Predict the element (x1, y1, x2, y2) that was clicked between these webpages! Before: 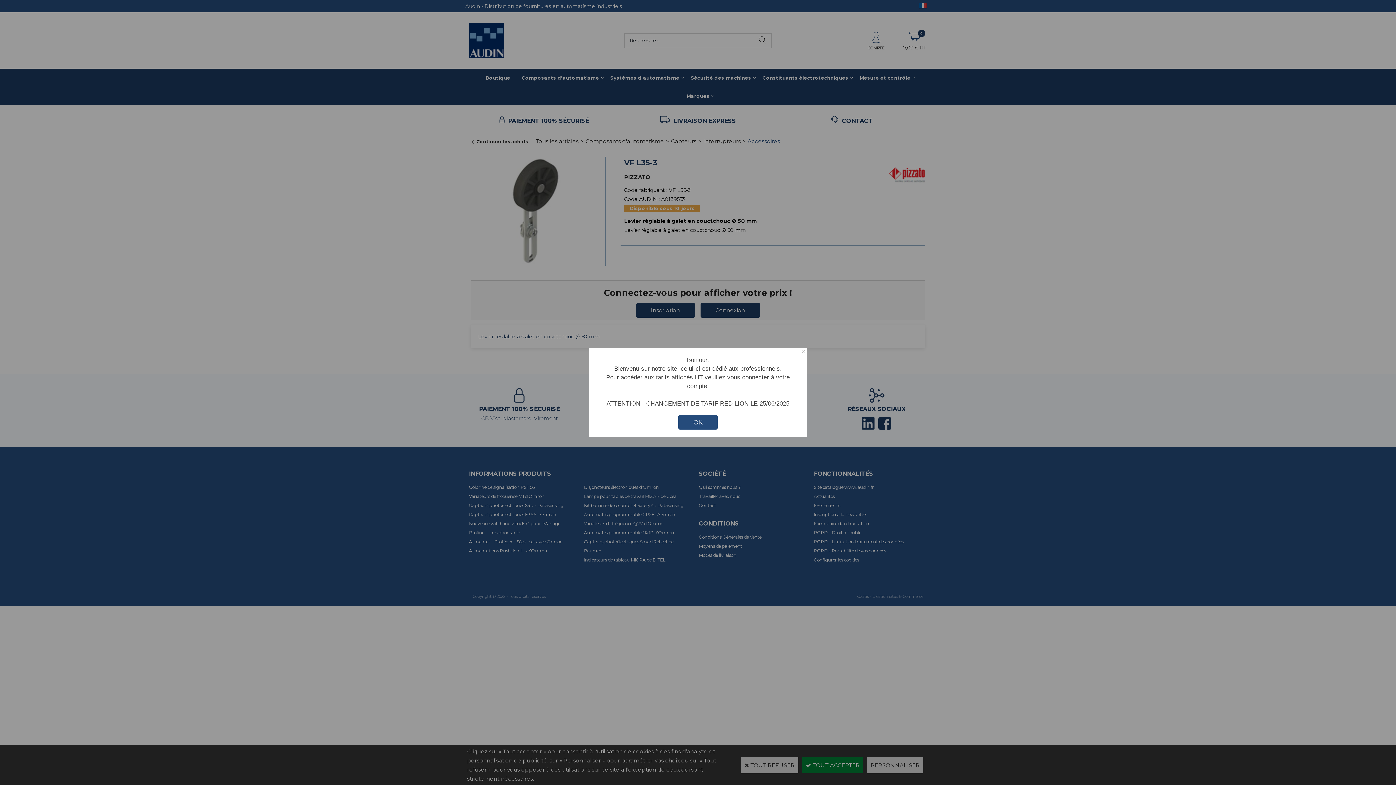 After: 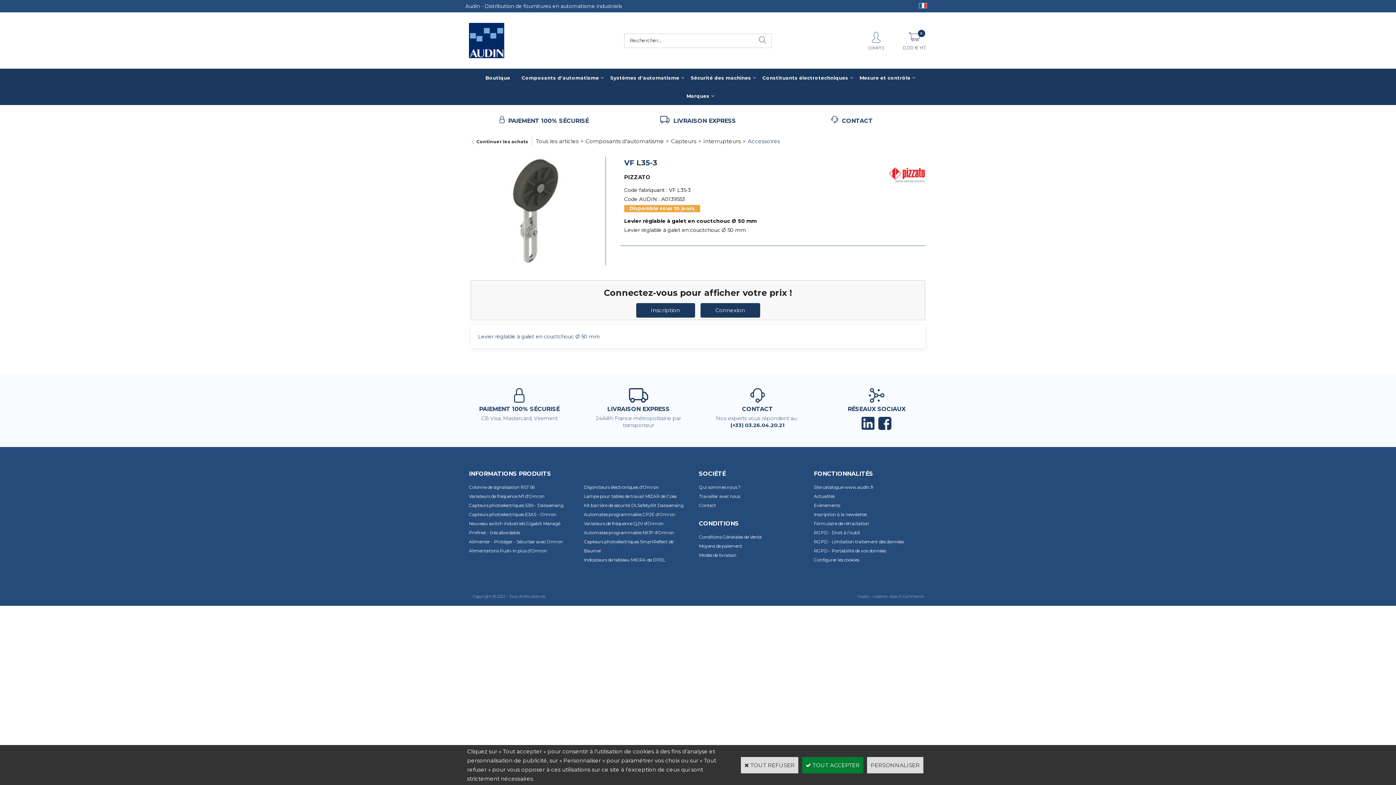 Action: bbox: (678, 415, 717, 429) label: OK